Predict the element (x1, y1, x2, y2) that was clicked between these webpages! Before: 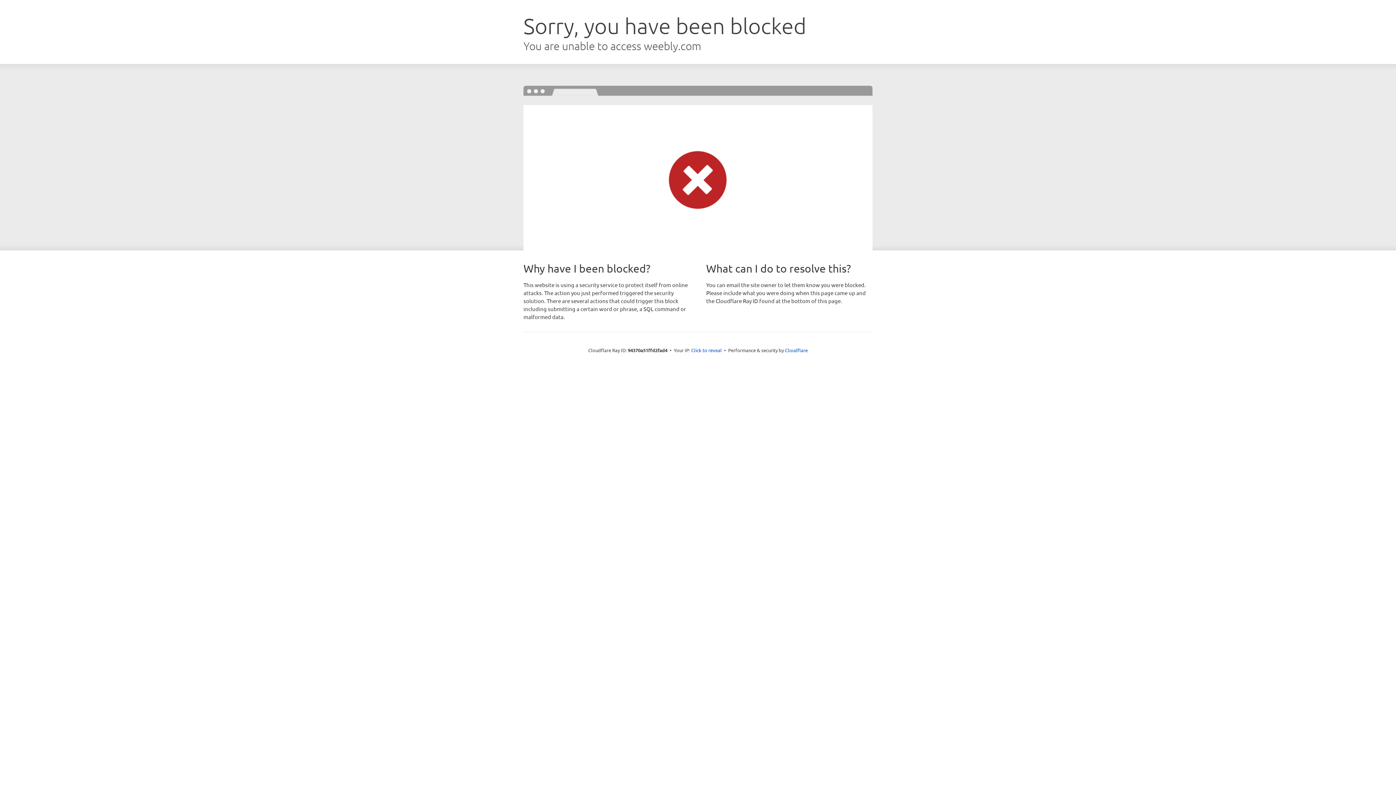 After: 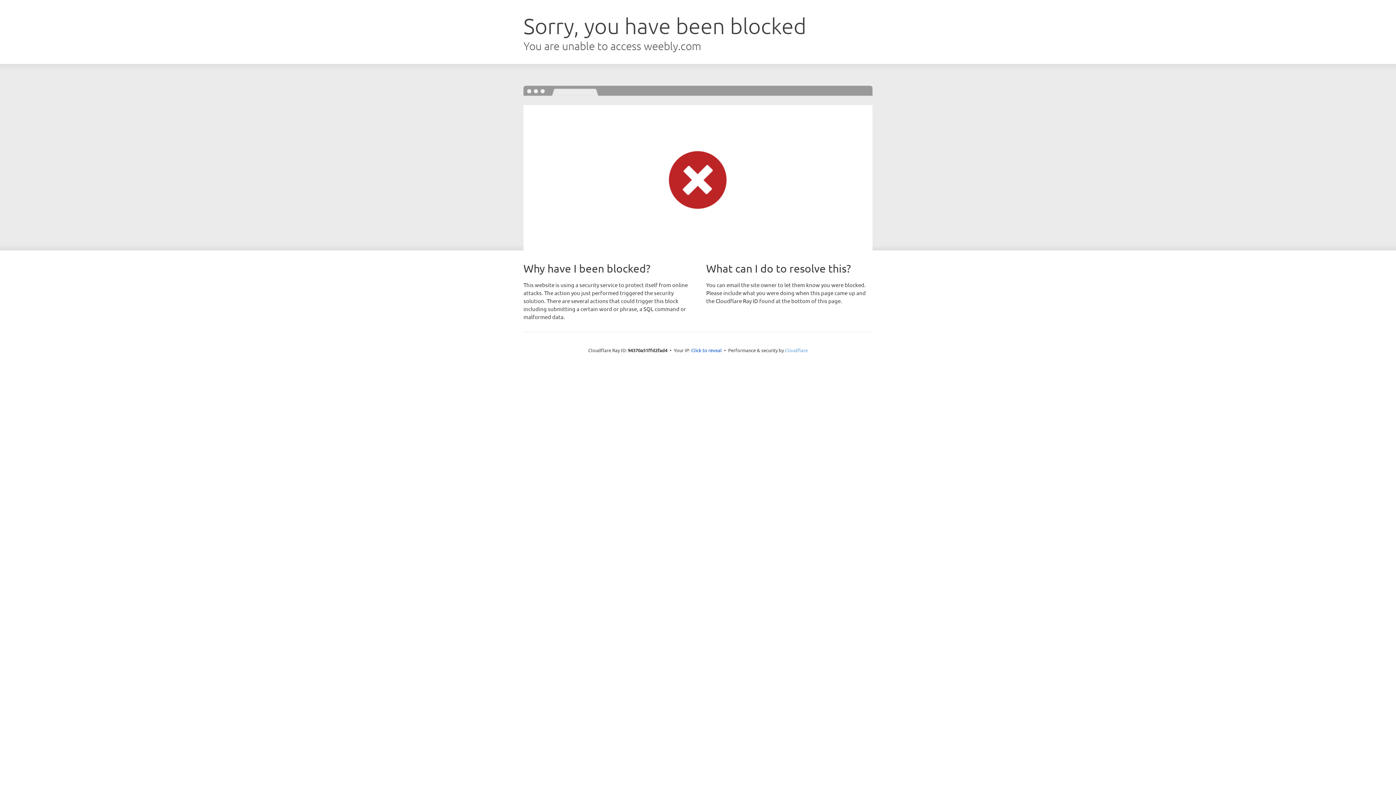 Action: bbox: (785, 347, 808, 353) label: Cloudflare